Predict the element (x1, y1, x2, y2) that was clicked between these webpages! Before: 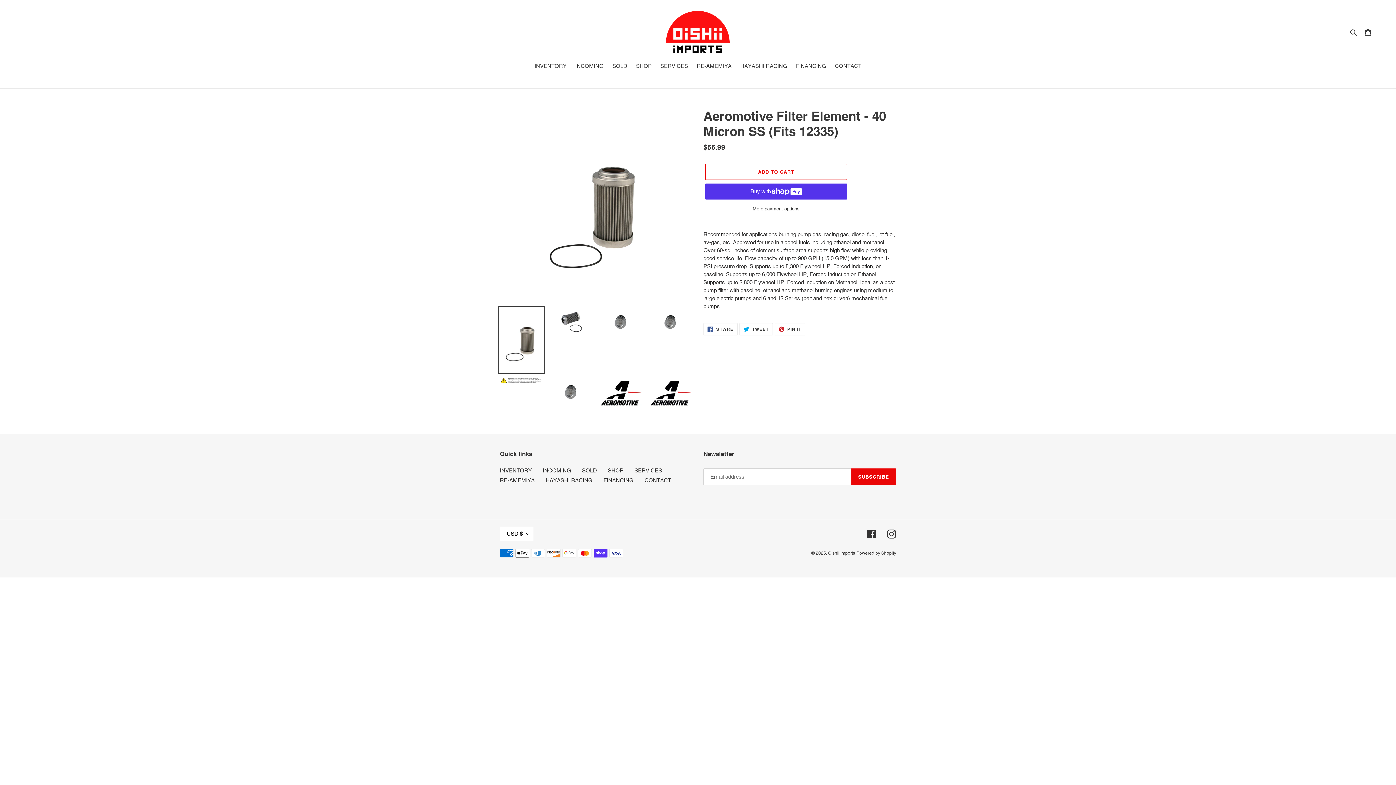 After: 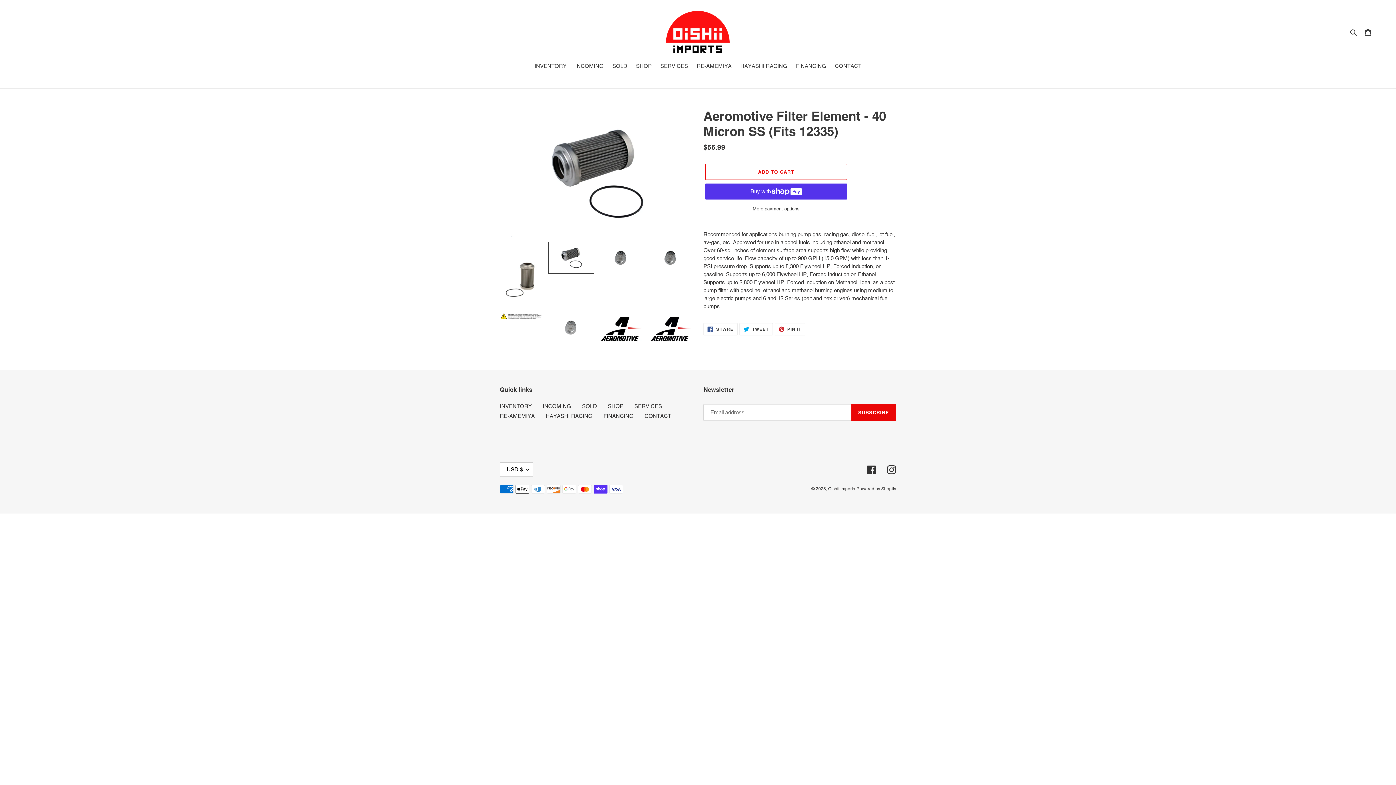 Action: bbox: (548, 306, 594, 337)